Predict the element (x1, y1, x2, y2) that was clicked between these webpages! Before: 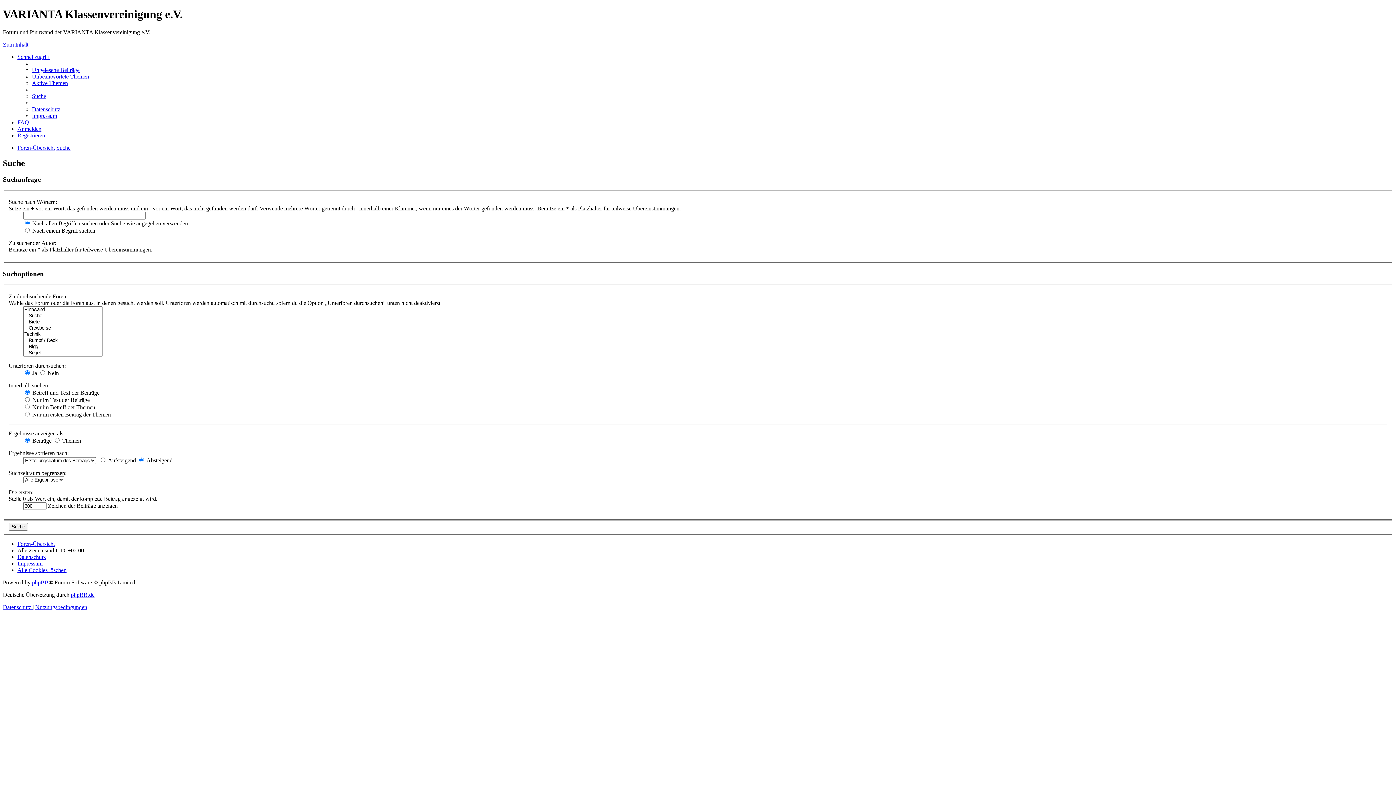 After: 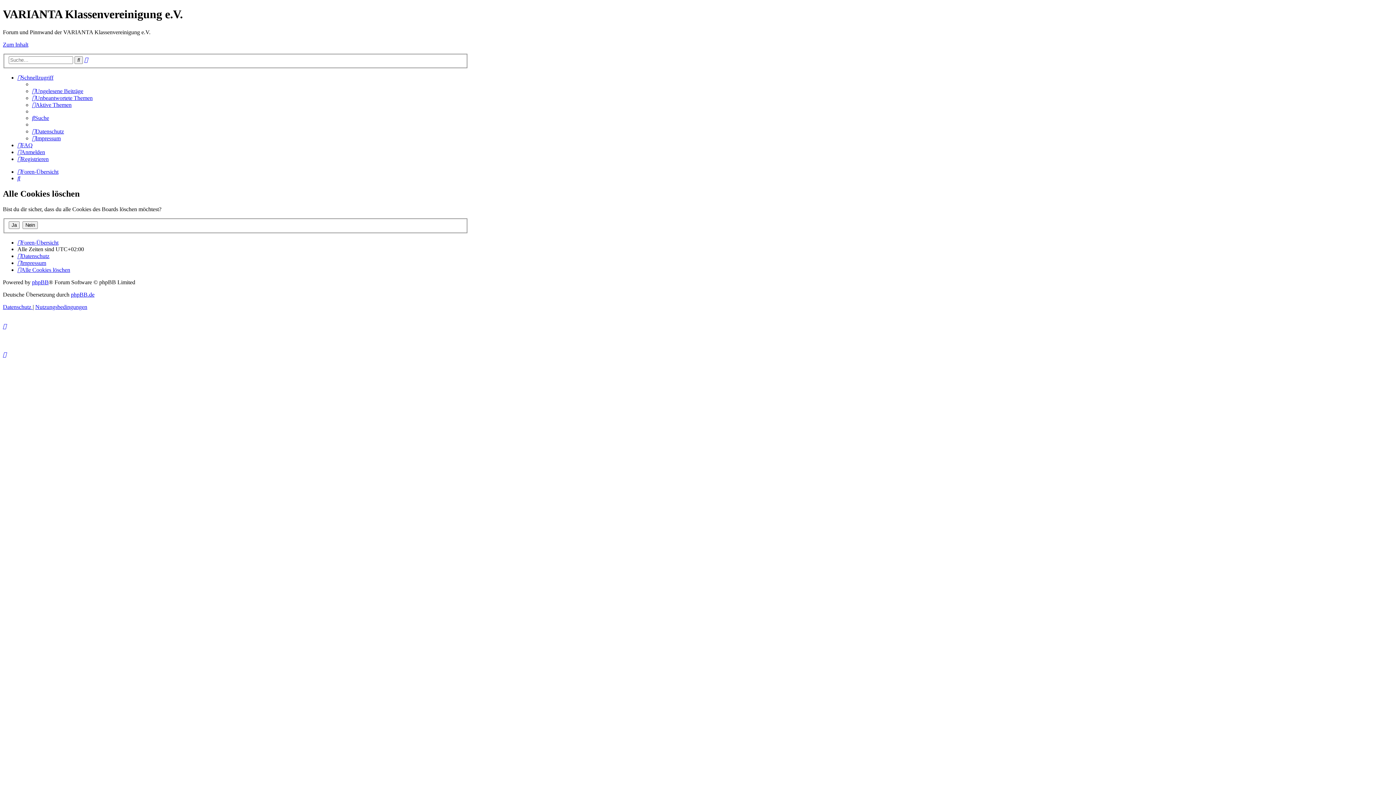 Action: label: Alle Cookies löschen bbox: (17, 567, 66, 573)